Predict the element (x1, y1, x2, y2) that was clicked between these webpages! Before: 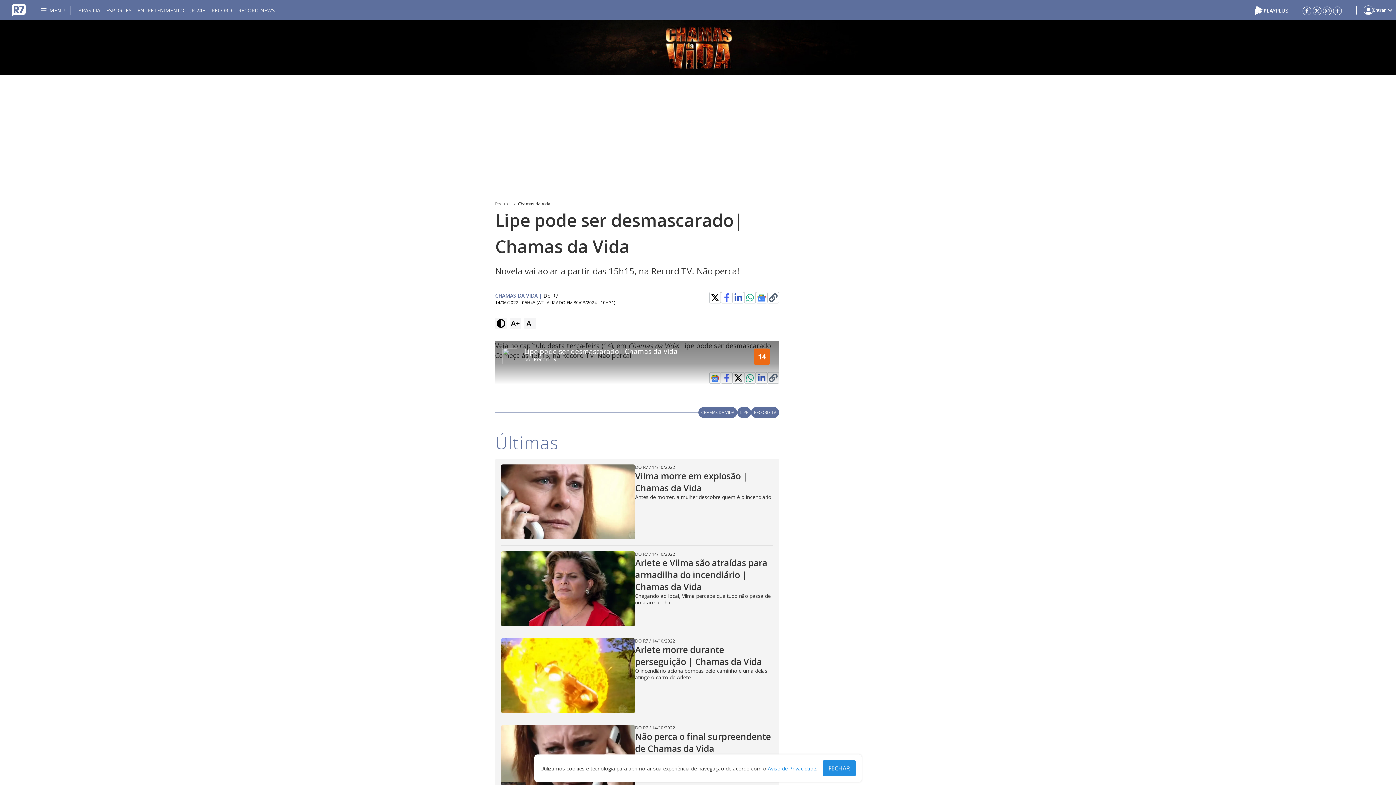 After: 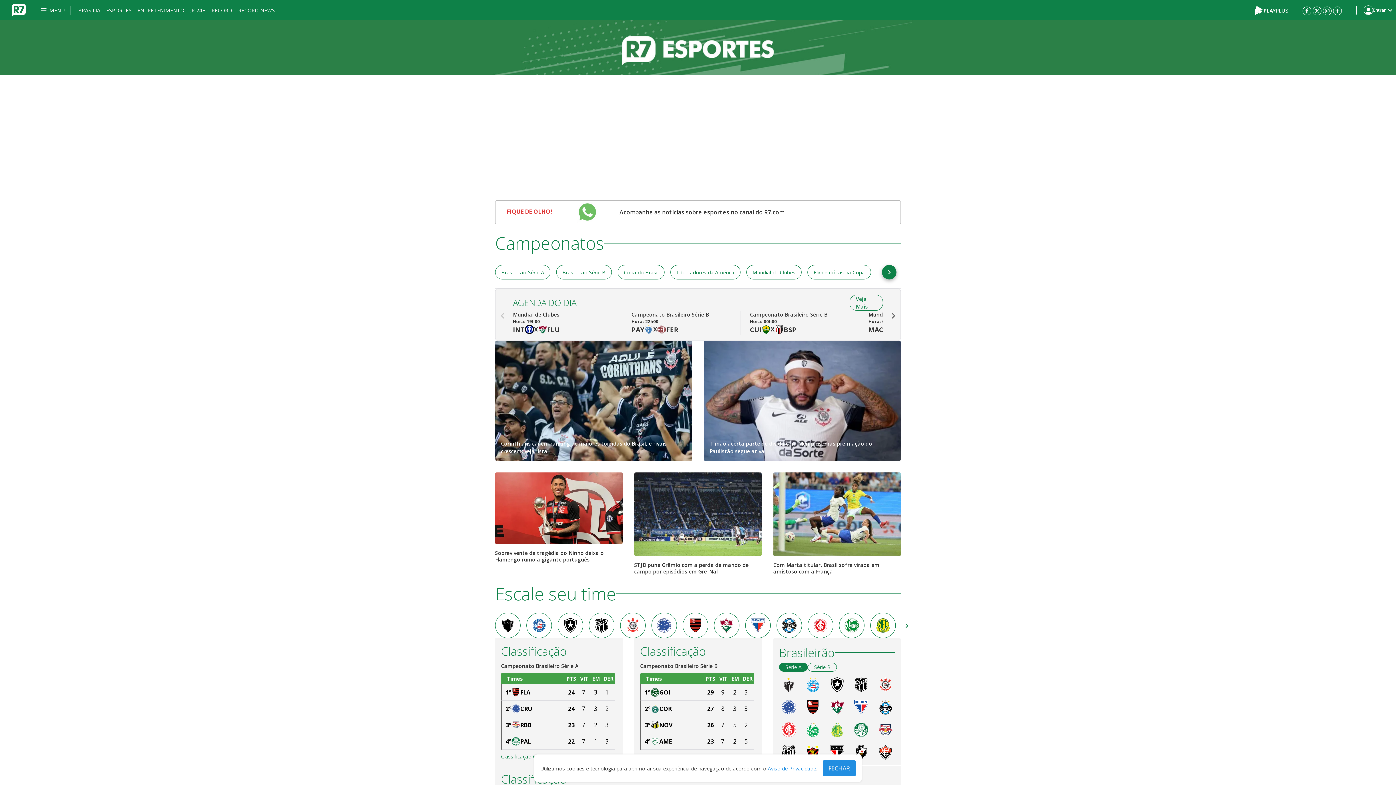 Action: label: ESPORTES bbox: (106, 0, 131, 20)